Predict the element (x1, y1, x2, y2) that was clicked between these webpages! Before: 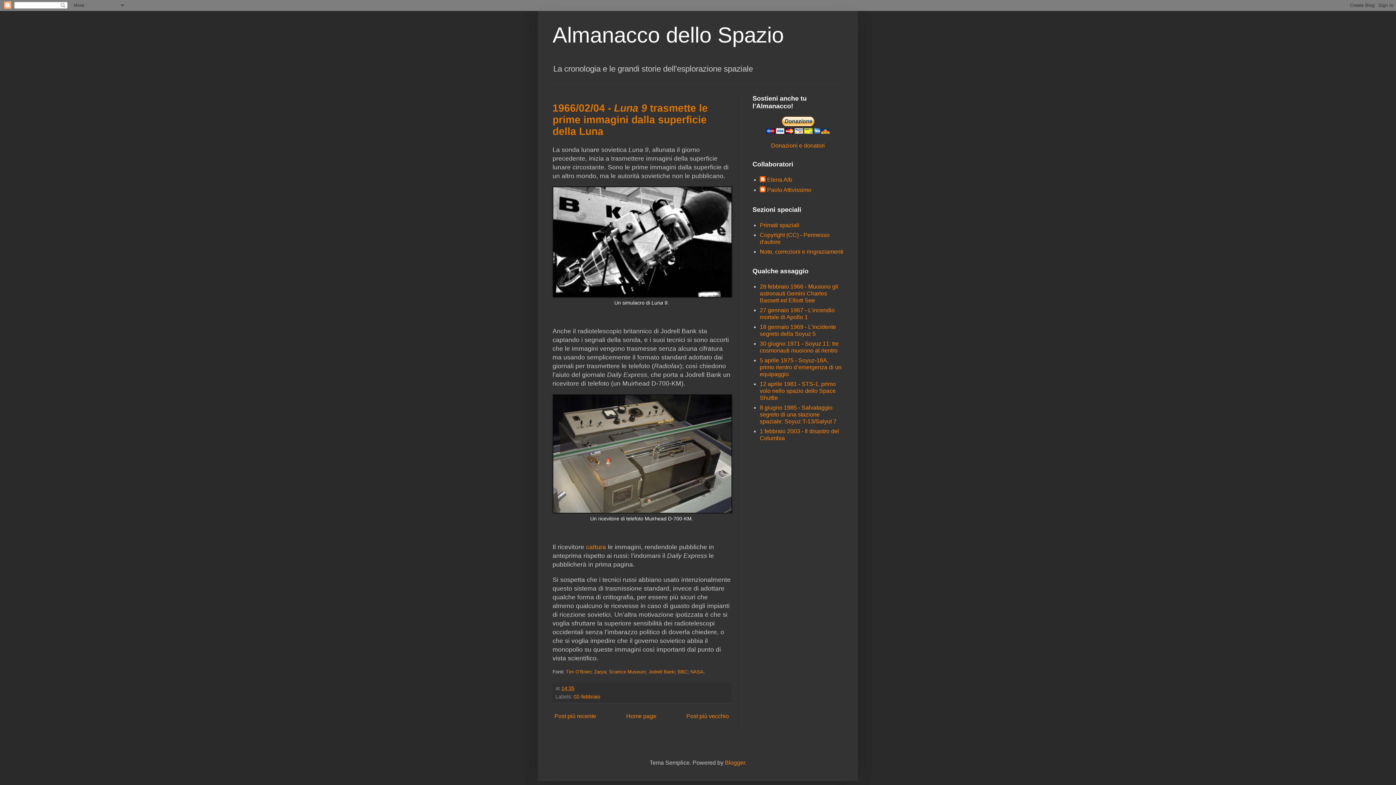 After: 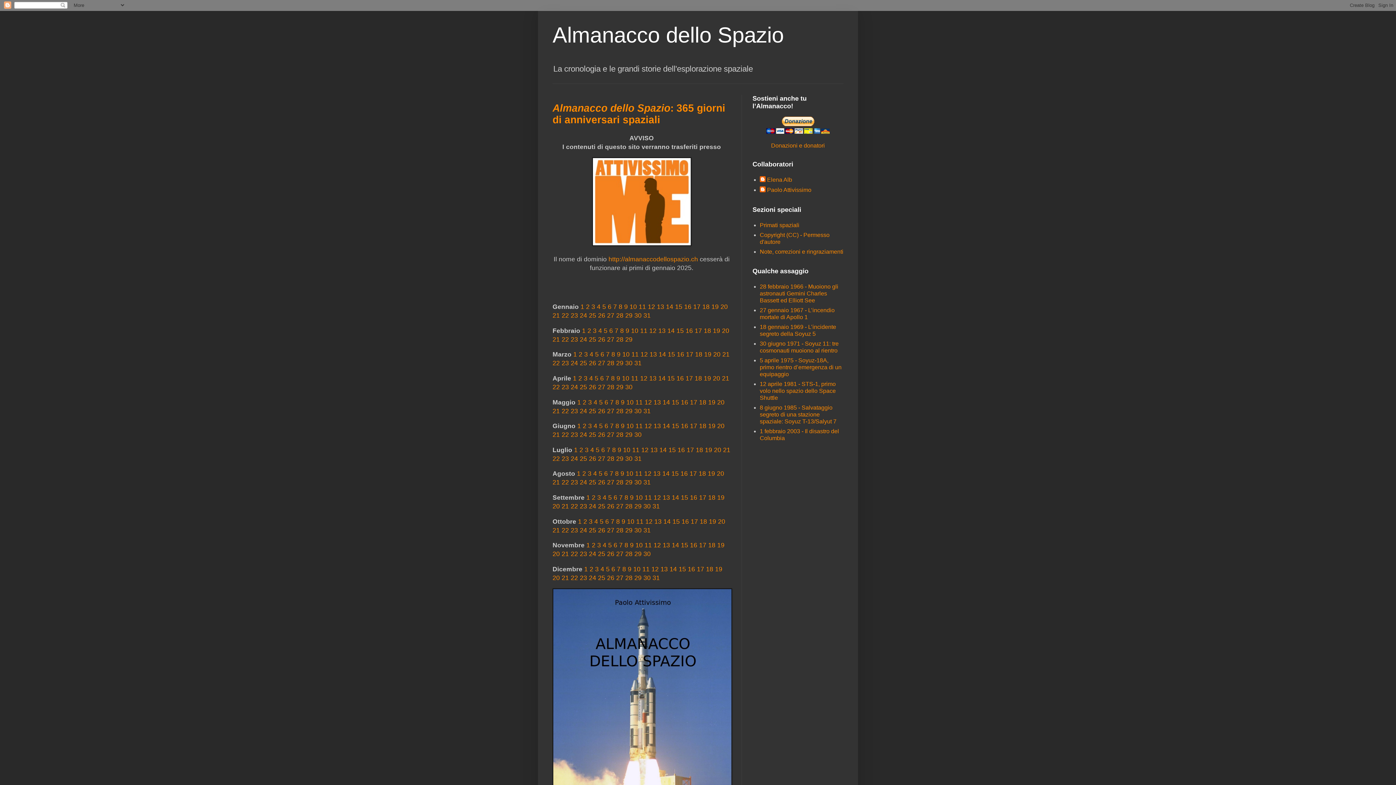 Action: label: Almanacco dello Spazio bbox: (552, 22, 784, 47)